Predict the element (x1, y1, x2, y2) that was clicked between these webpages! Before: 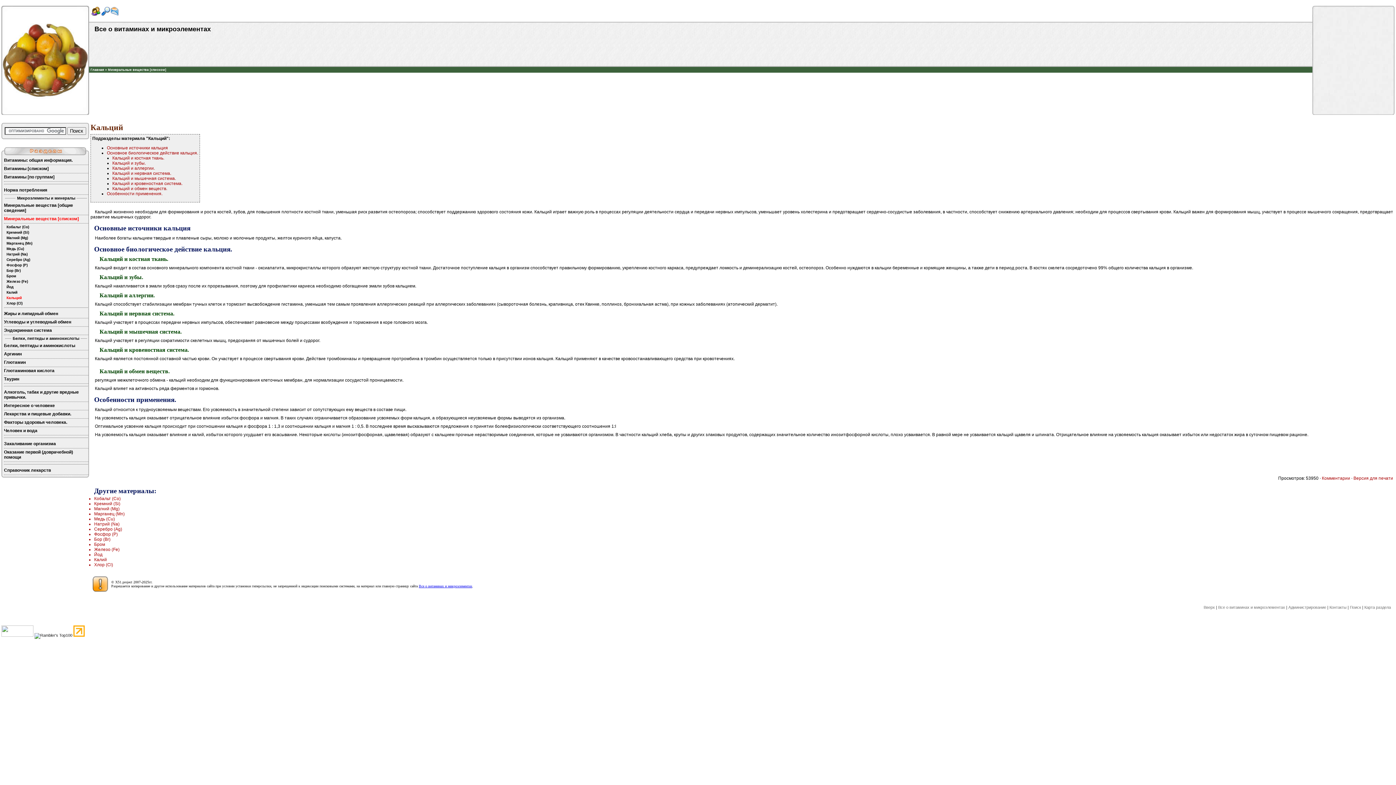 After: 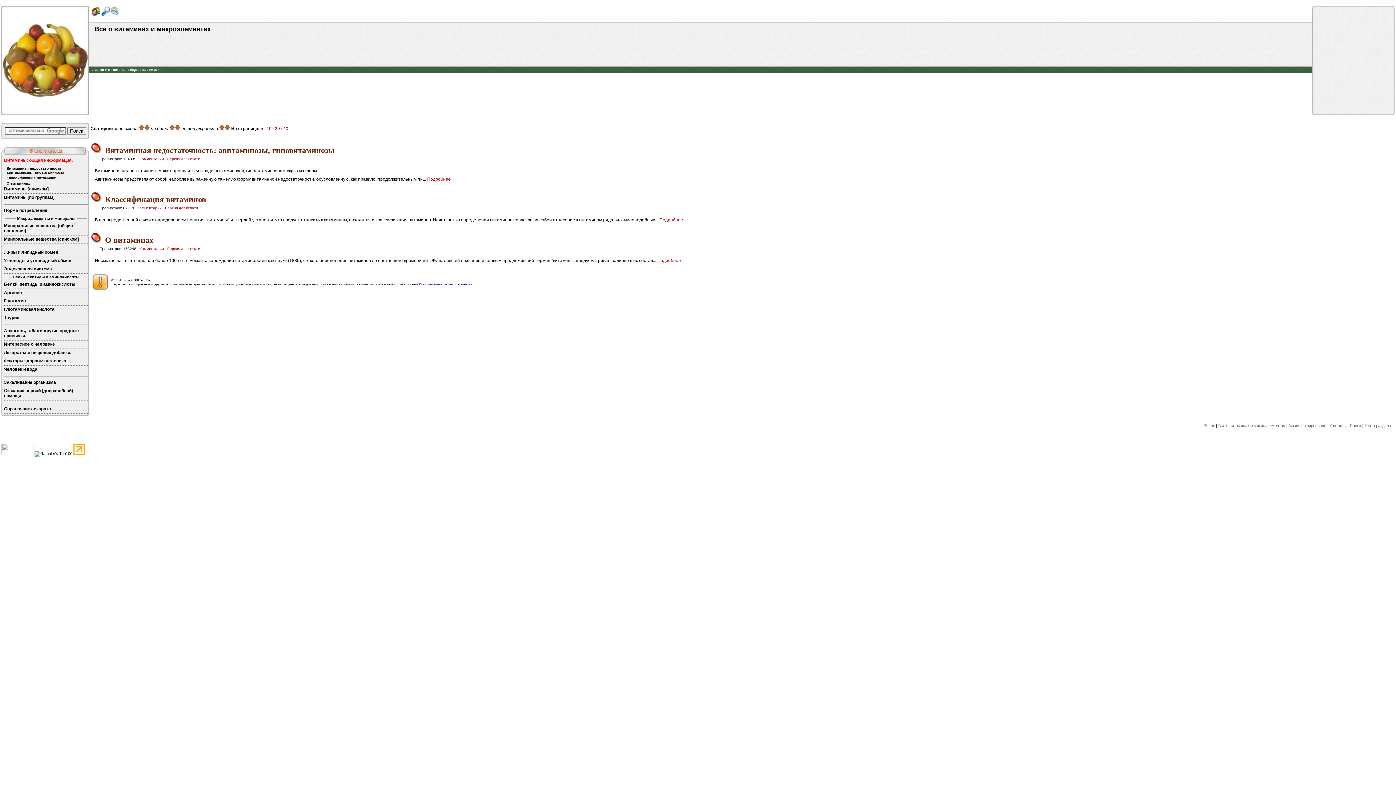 Action: label: Витамины: общая информация. bbox: (4, 156, 88, 165)